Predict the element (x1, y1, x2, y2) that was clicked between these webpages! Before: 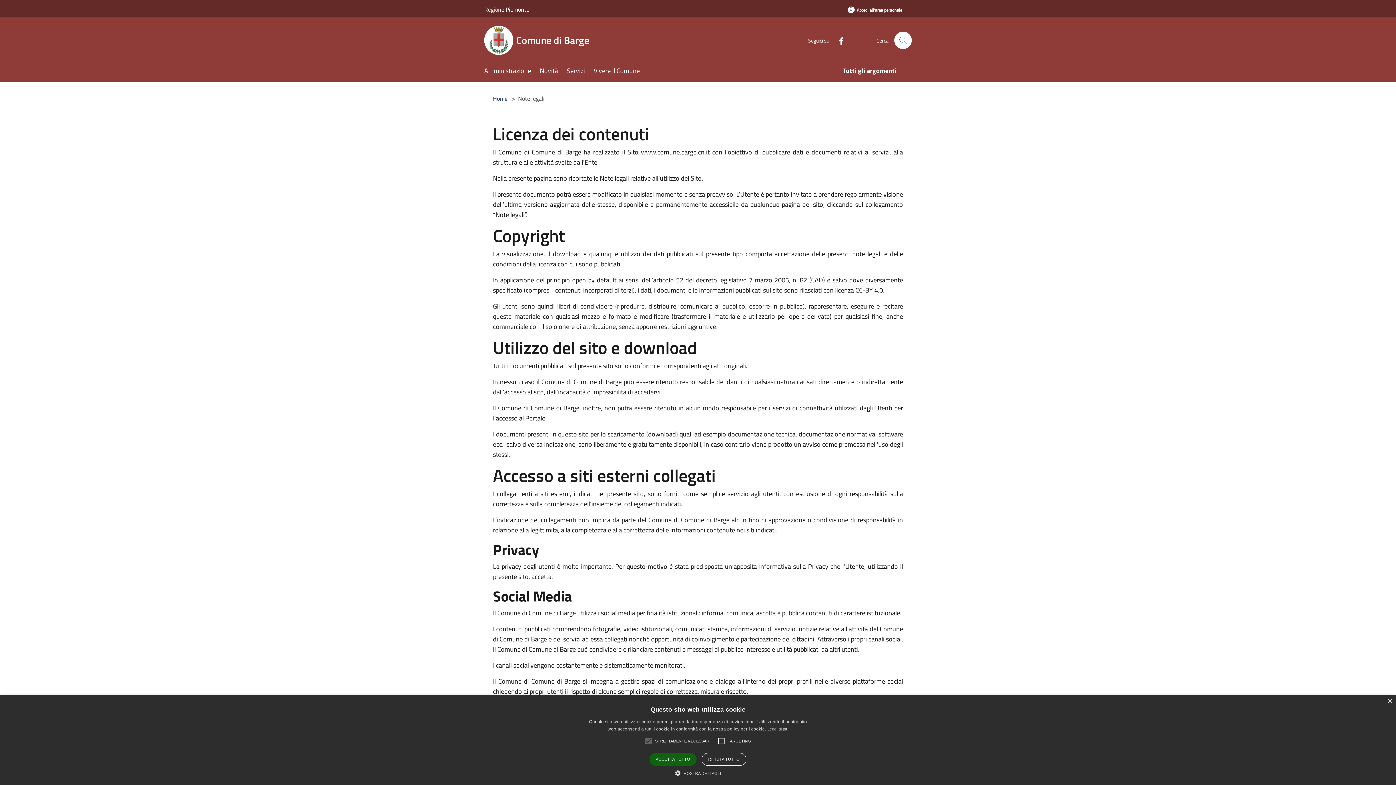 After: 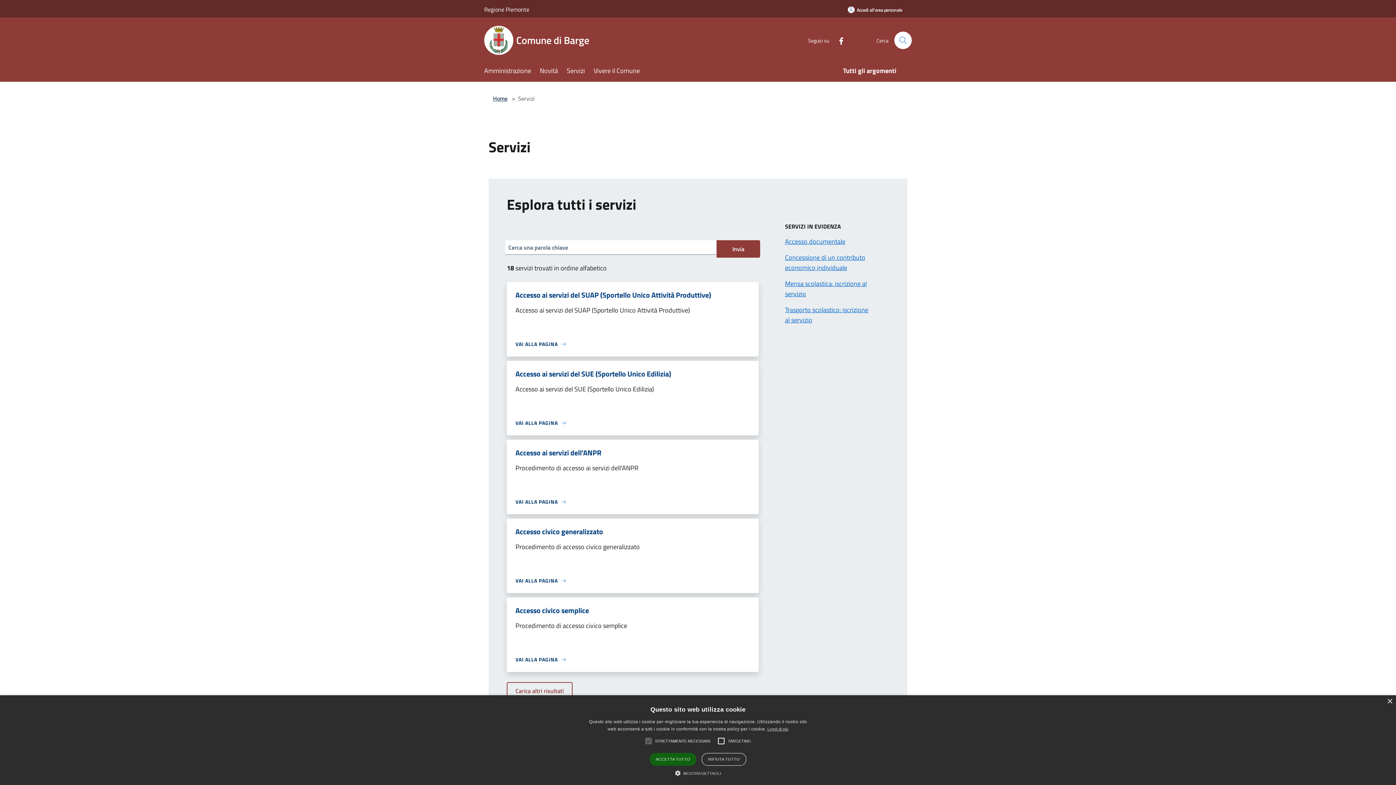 Action: bbox: (566, 61, 593, 81) label: Servizi